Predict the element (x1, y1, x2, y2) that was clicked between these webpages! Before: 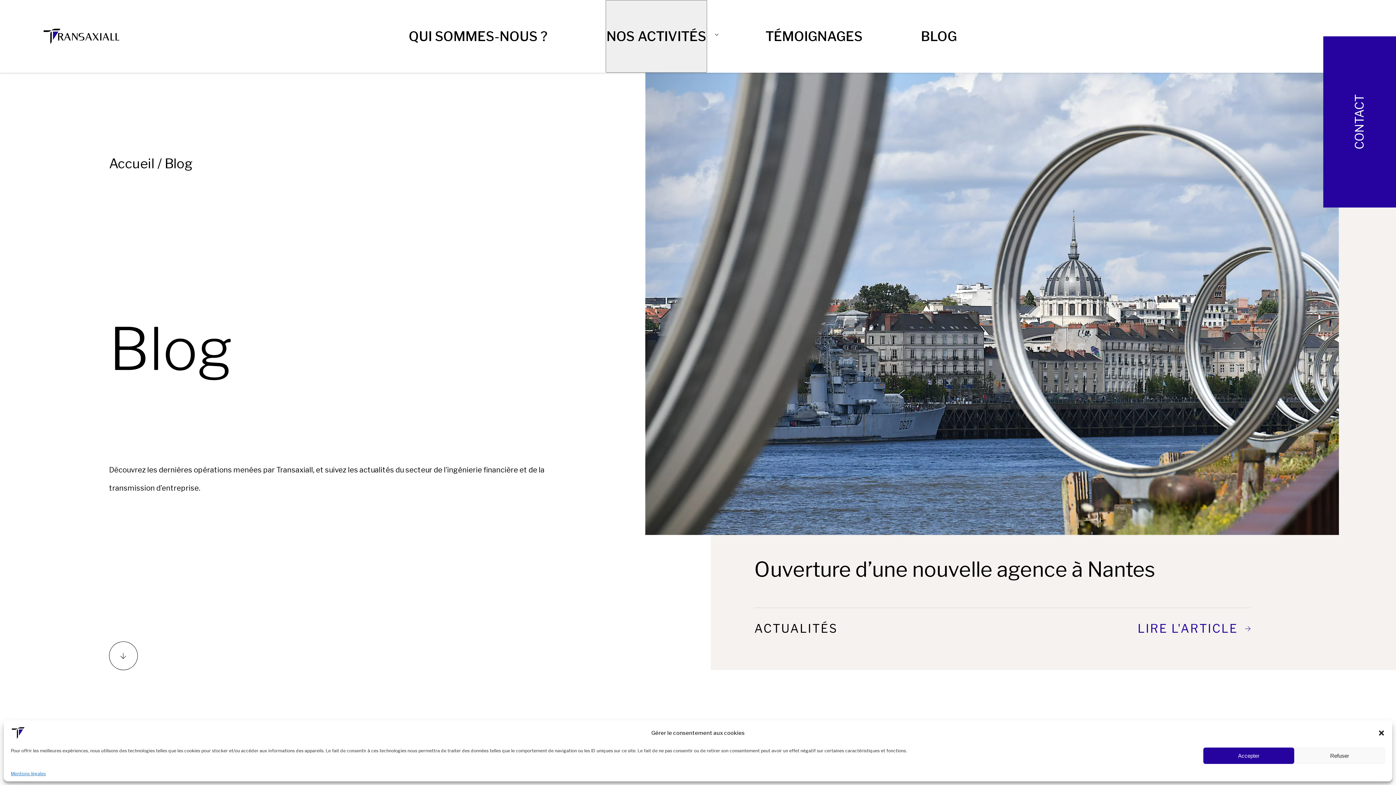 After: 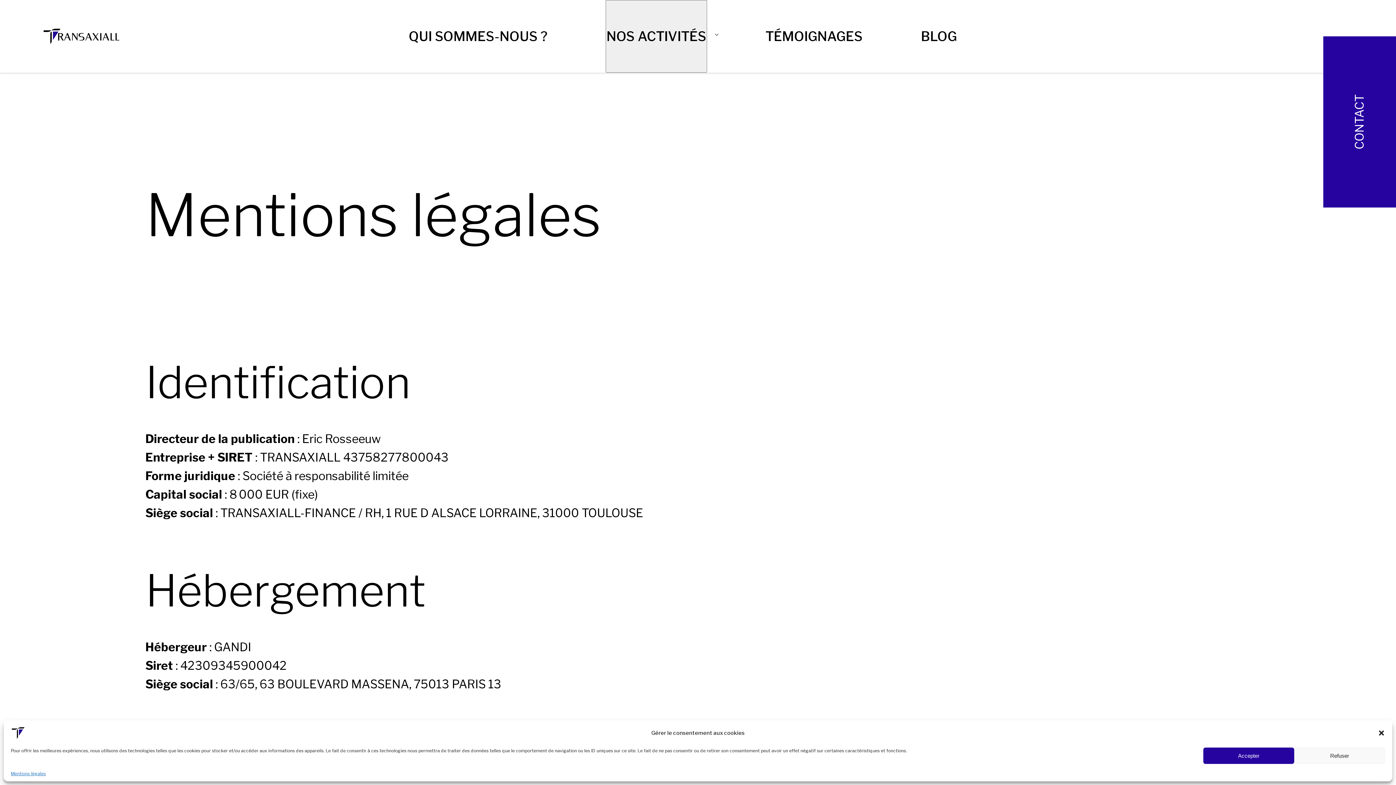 Action: bbox: (10, 771, 45, 776) label: Mentions légales